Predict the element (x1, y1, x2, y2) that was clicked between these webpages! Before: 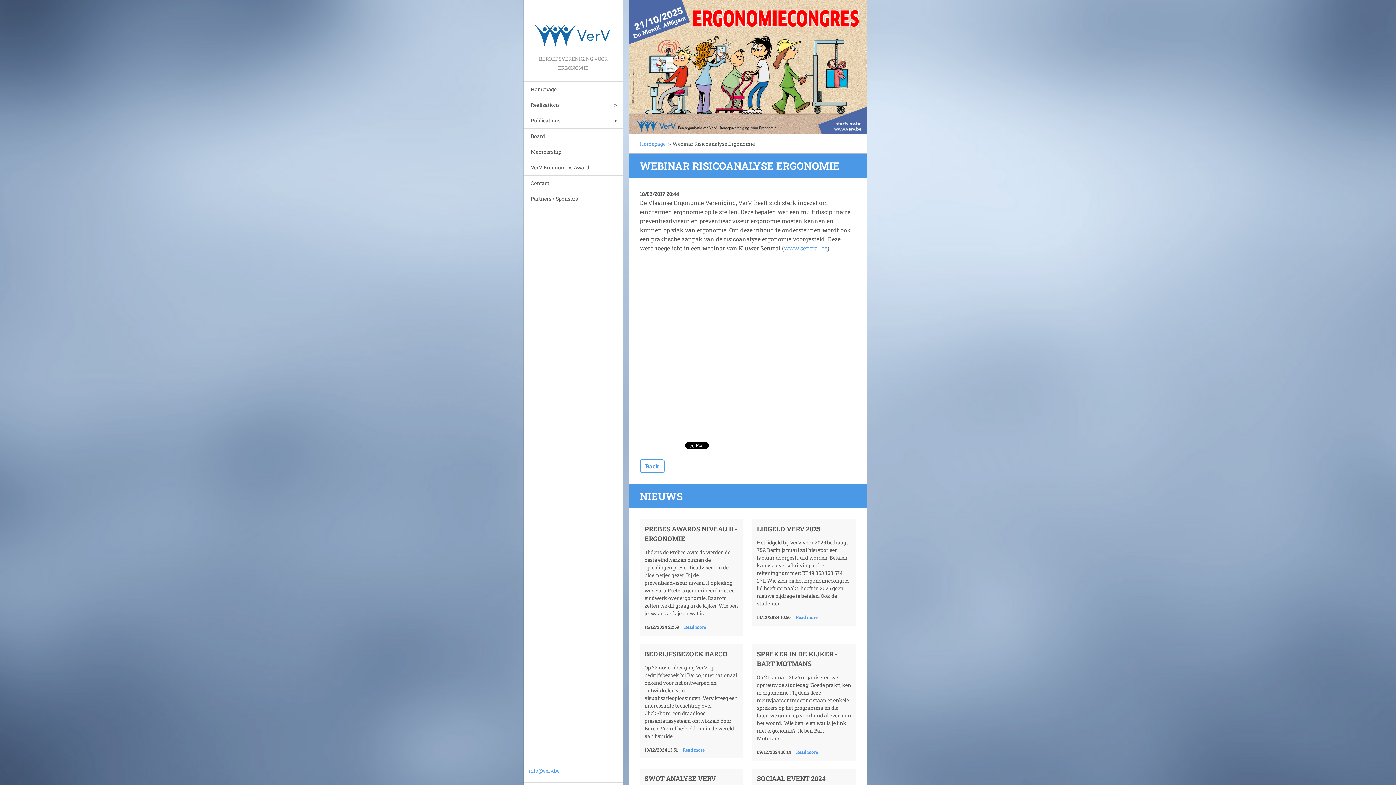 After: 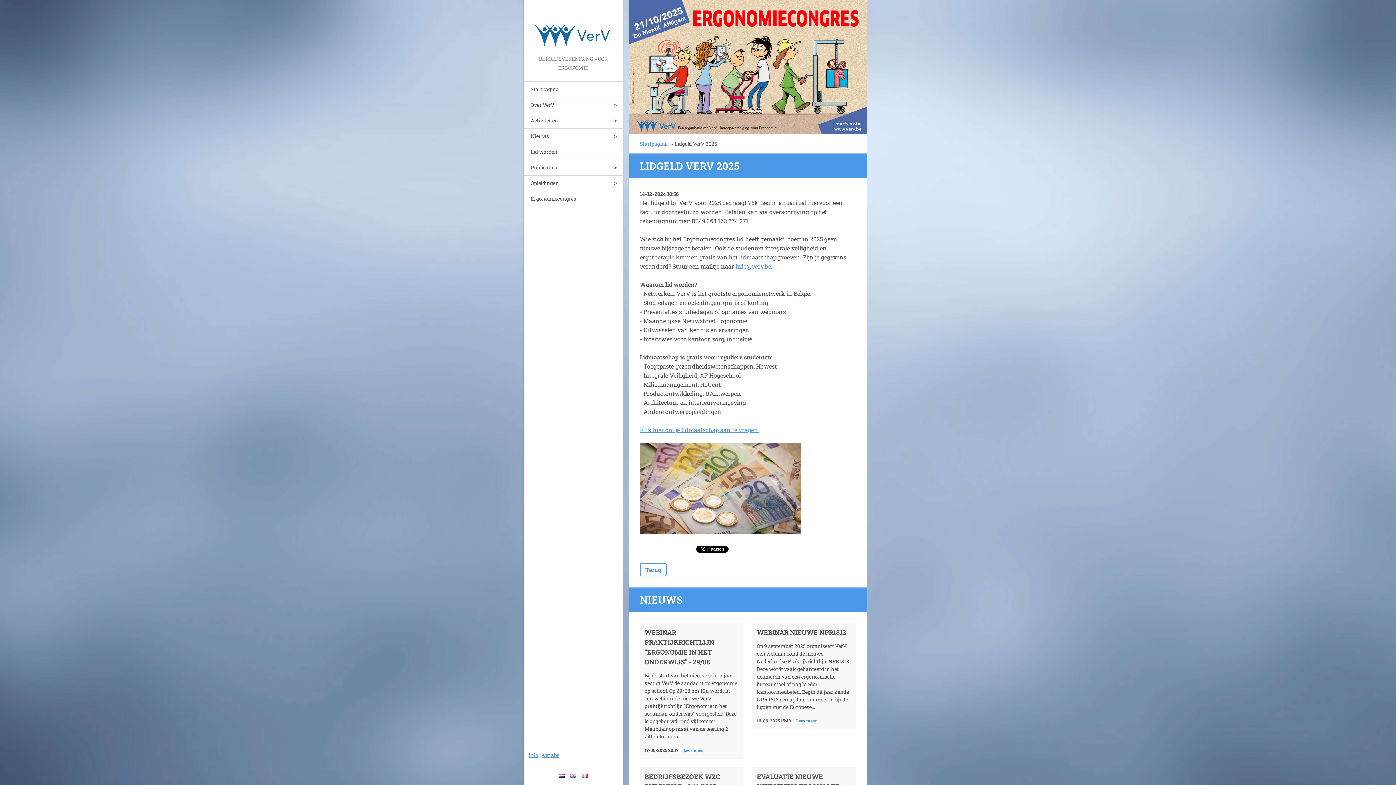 Action: label: Read more bbox: (795, 614, 817, 620)